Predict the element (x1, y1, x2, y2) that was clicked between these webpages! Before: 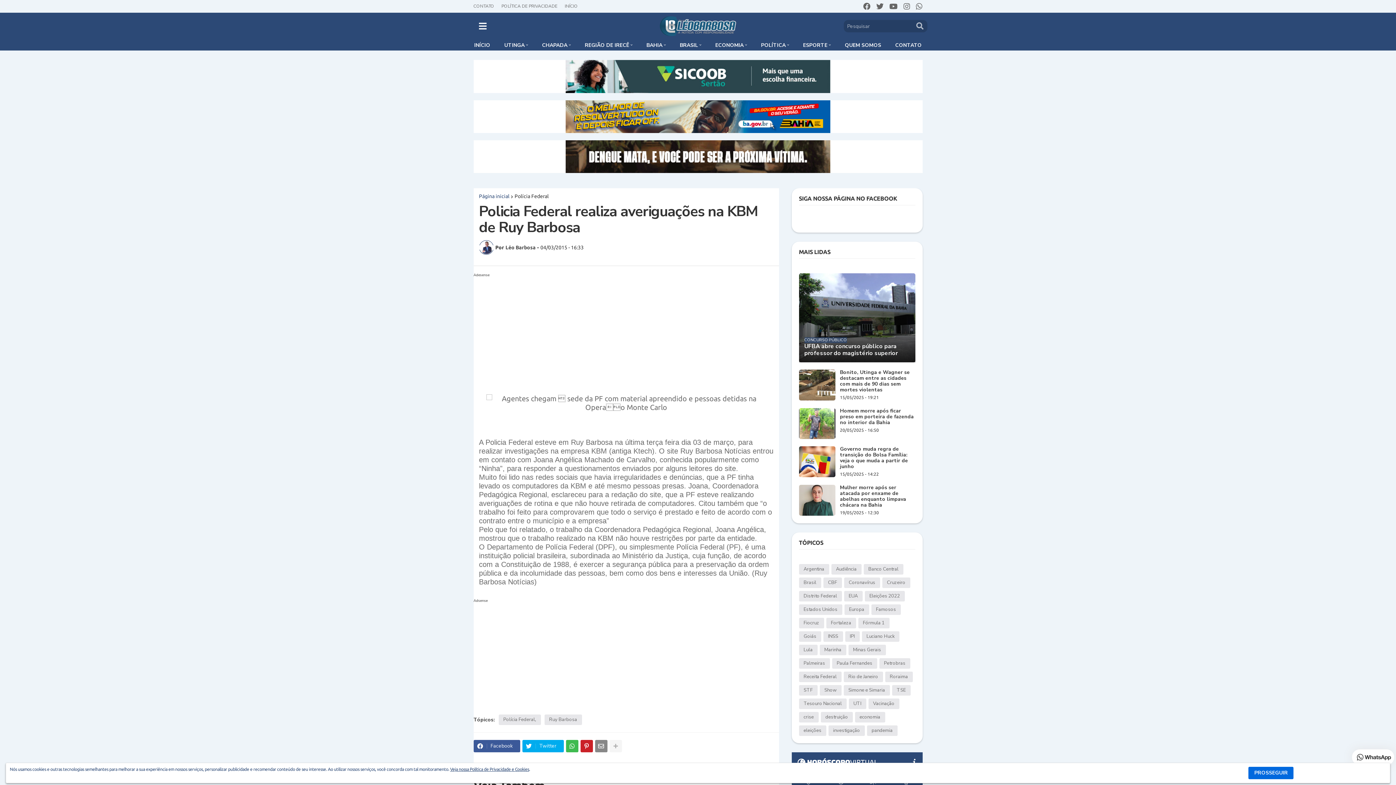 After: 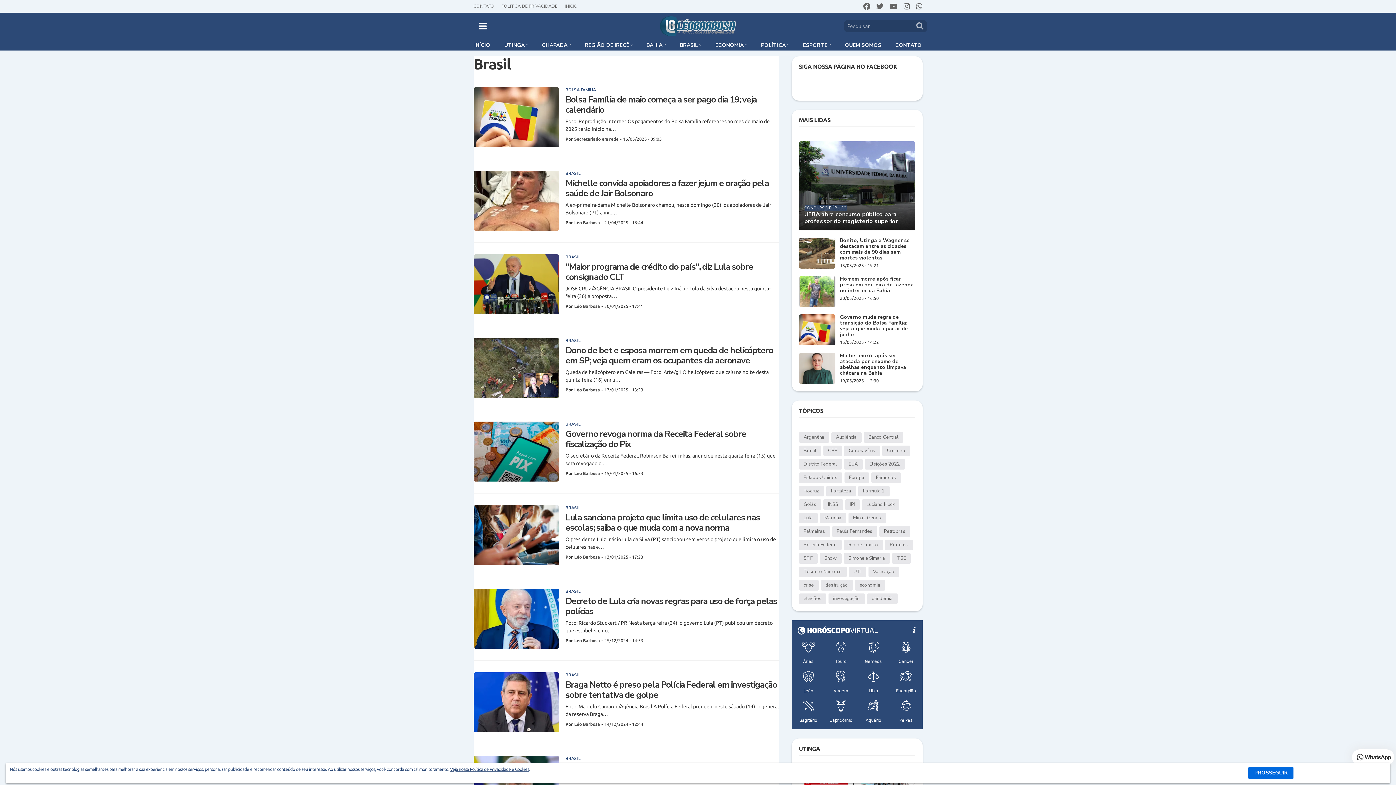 Action: bbox: (674, 41, 706, 48) label: BRASIL